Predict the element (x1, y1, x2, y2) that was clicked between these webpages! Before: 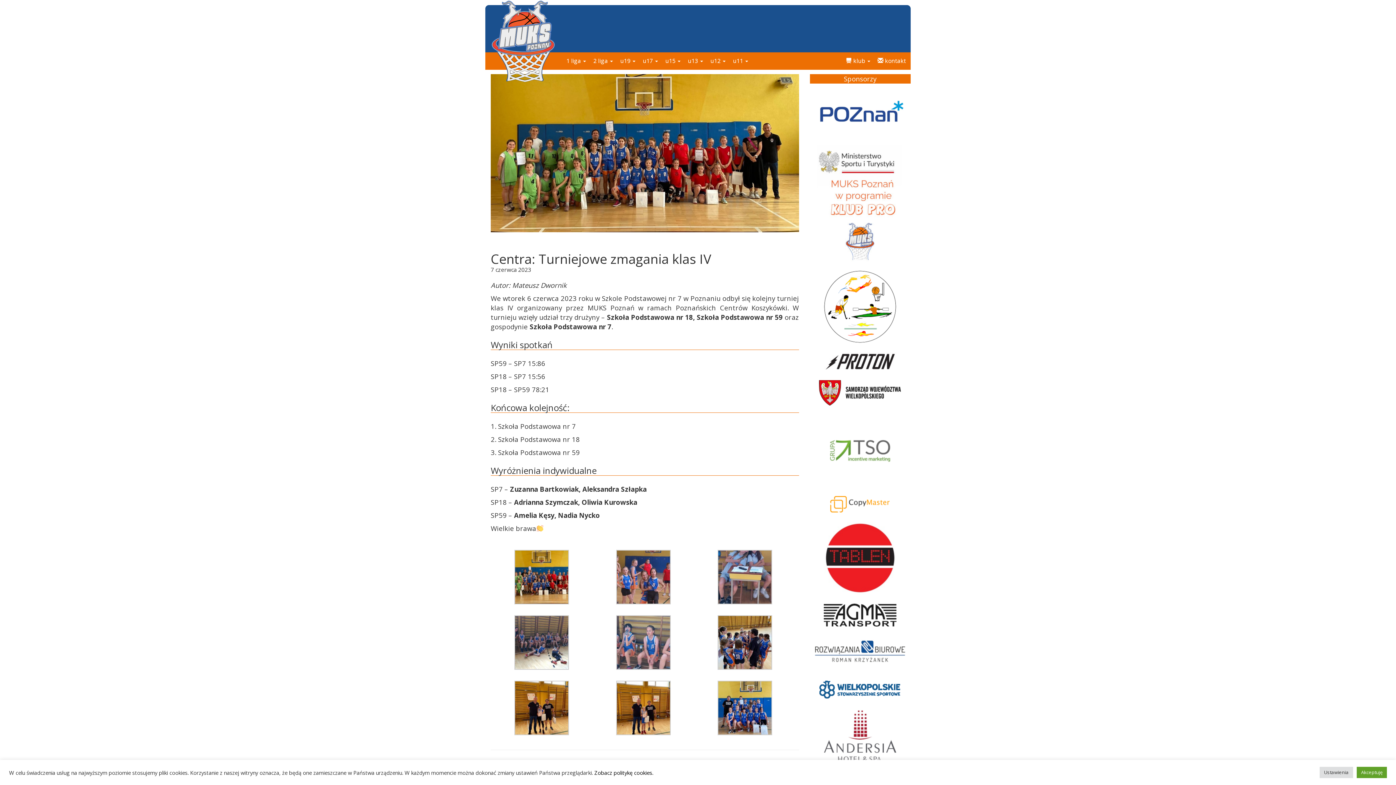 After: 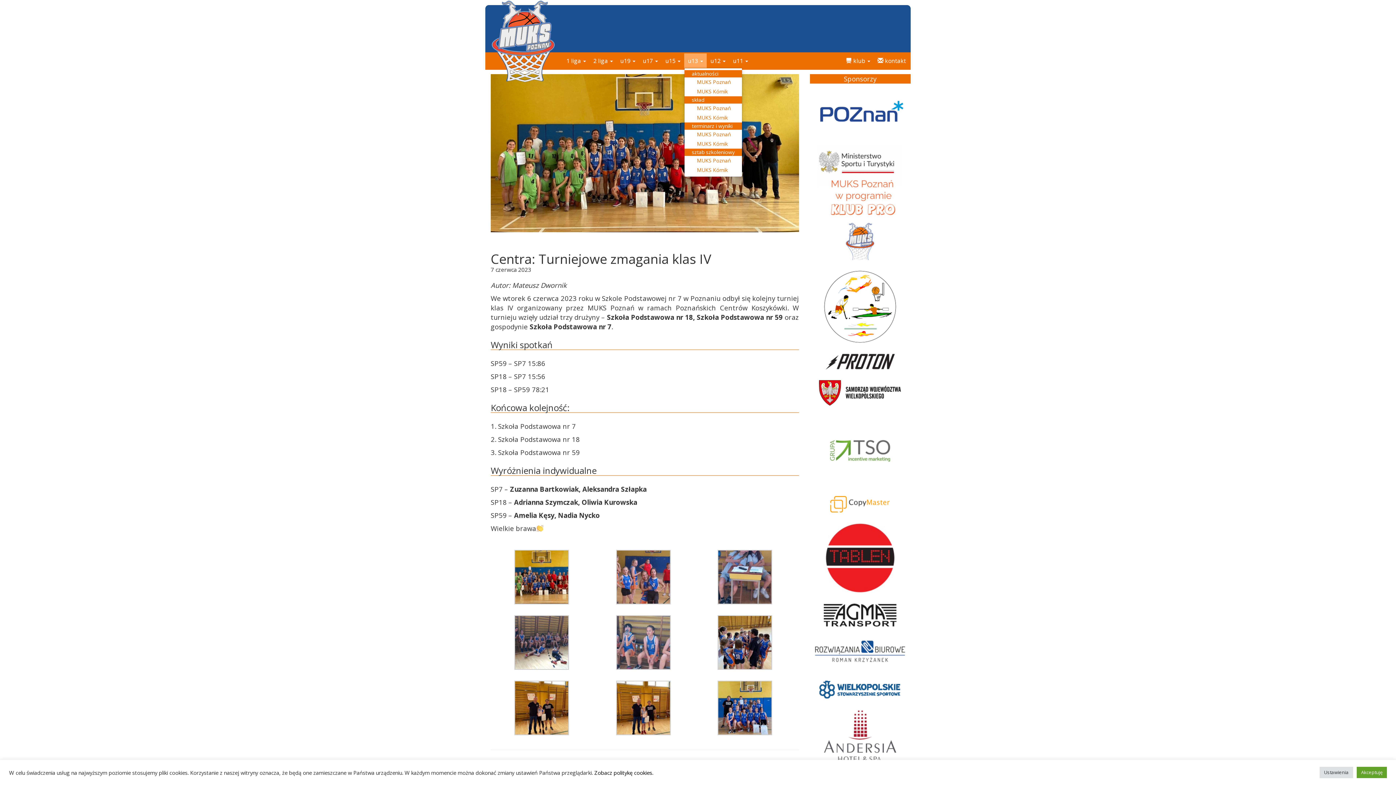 Action: label: u13  bbox: (684, 53, 706, 68)